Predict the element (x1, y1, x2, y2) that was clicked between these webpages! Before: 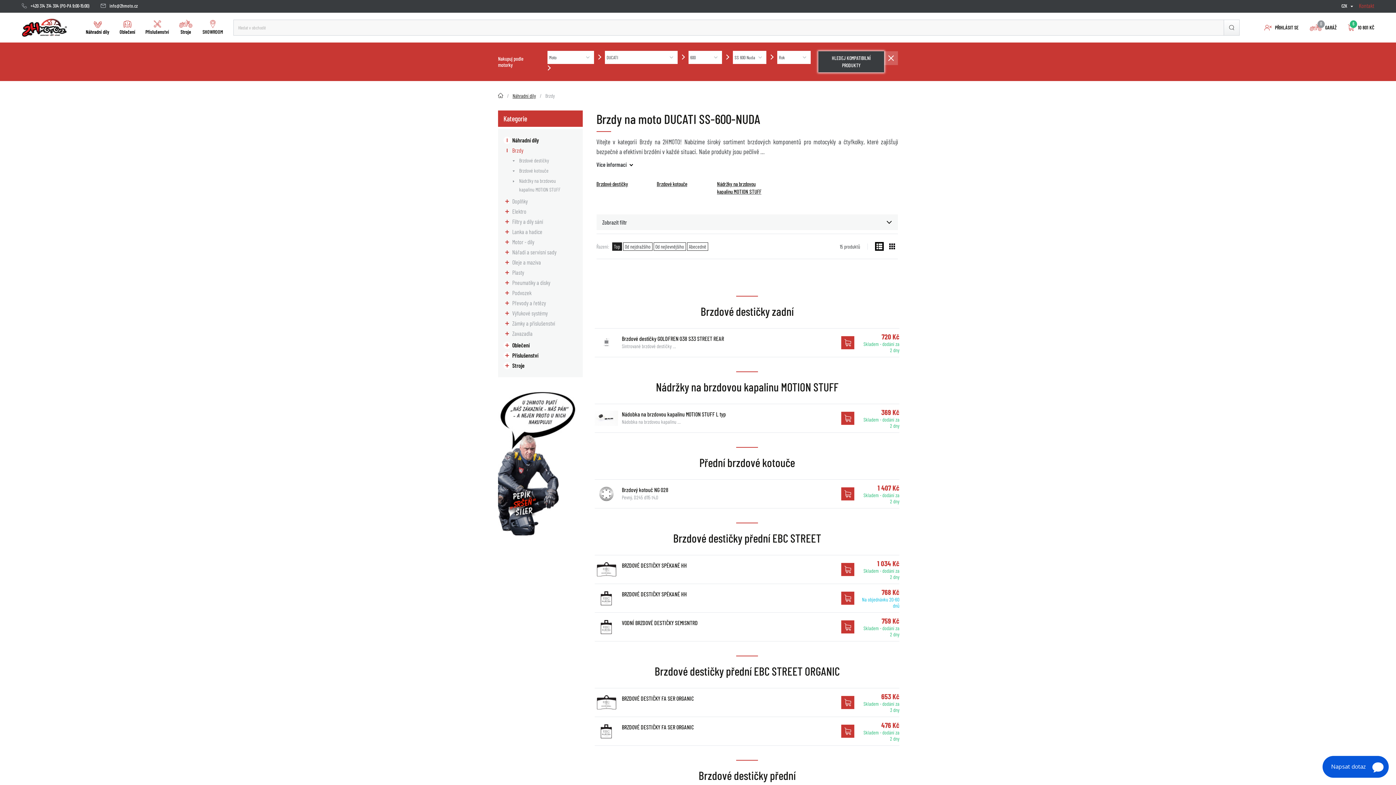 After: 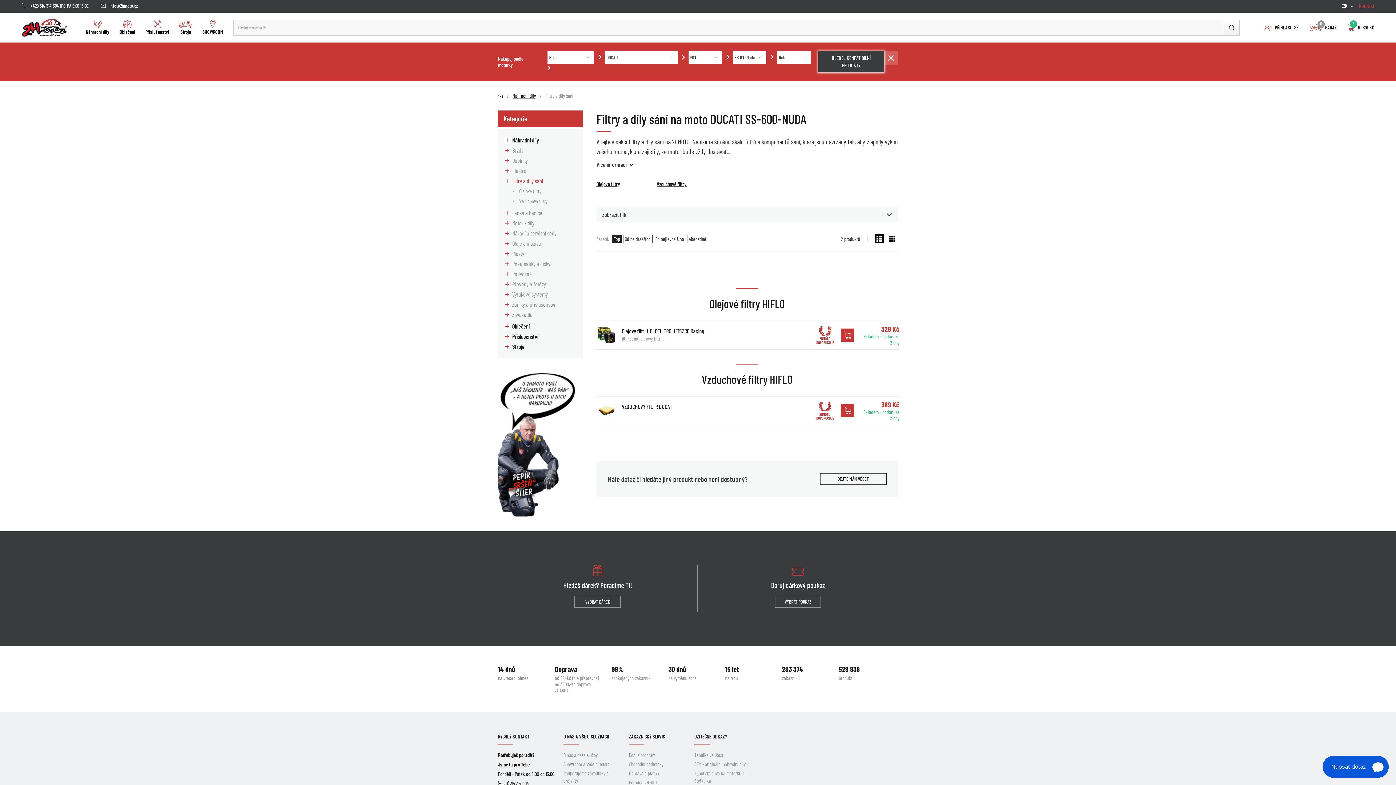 Action: label: Filtry a díly sání bbox: (512, 217, 572, 226)